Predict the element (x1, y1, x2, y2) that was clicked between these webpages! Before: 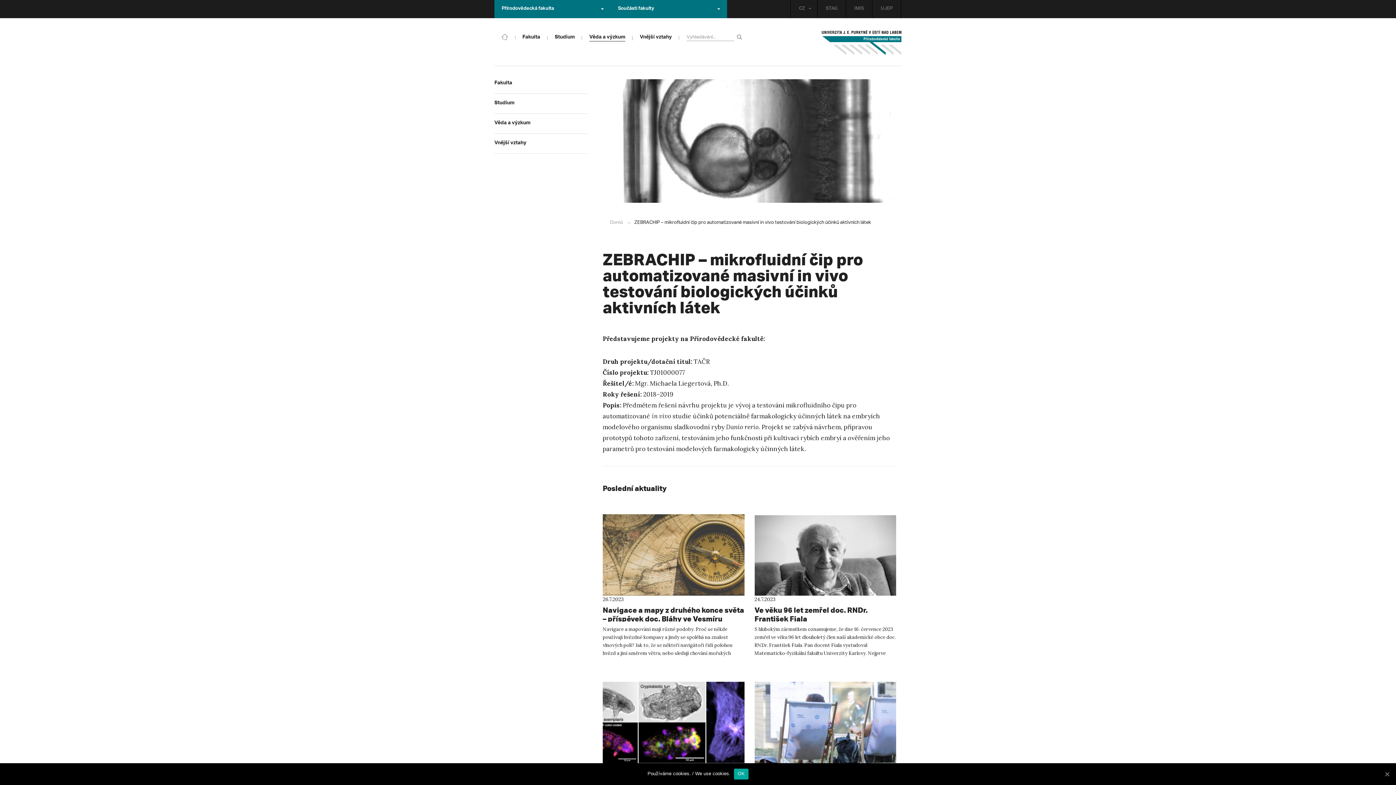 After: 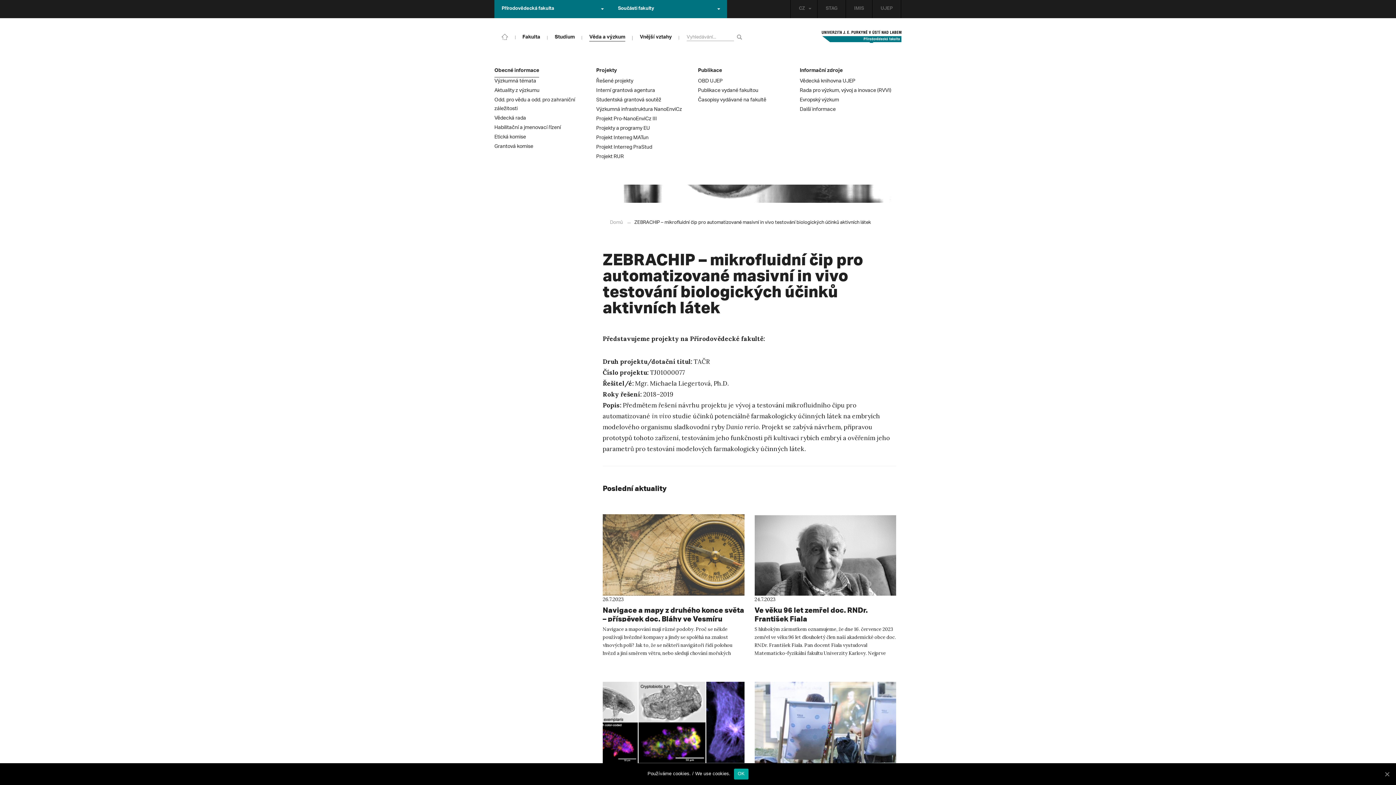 Action: bbox: (589, 35, 625, 41) label: Věda a výzkum